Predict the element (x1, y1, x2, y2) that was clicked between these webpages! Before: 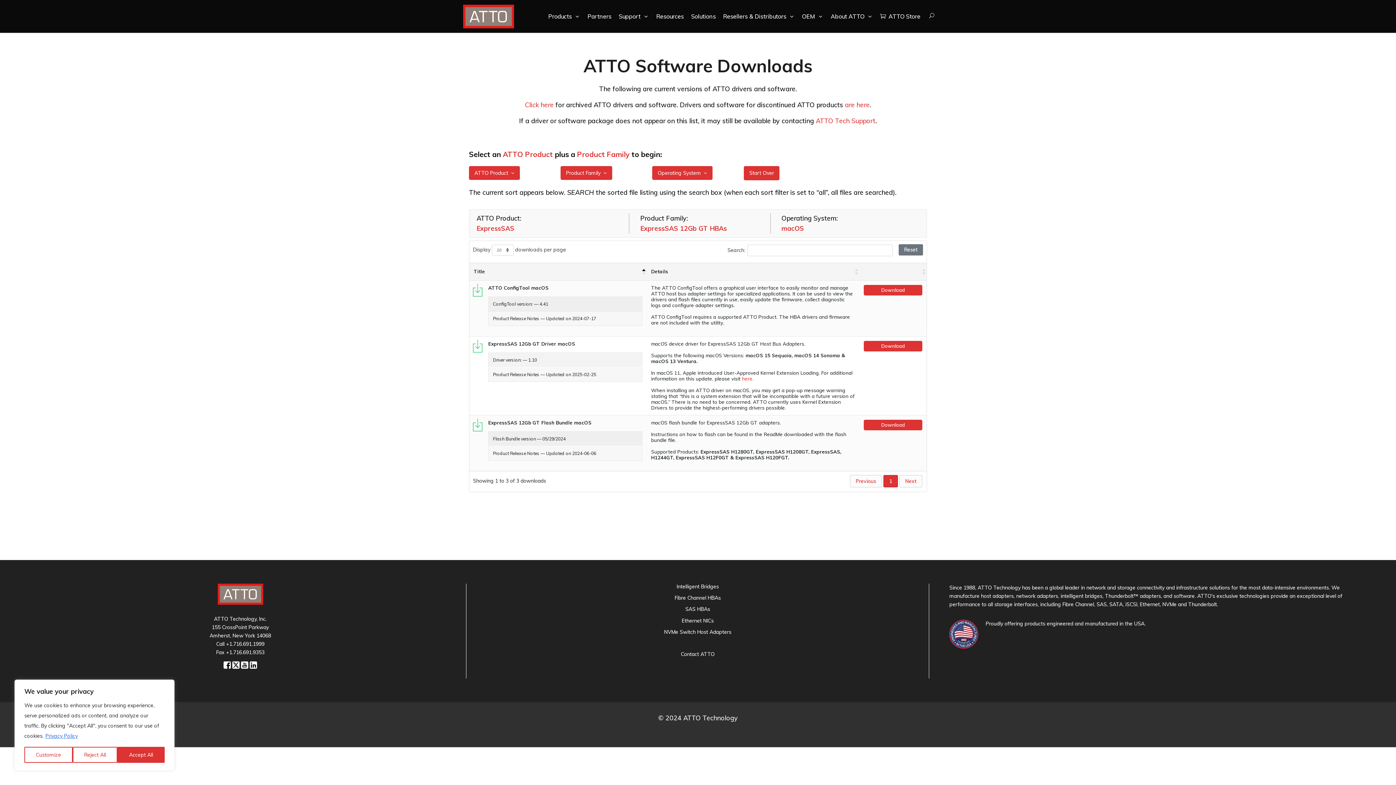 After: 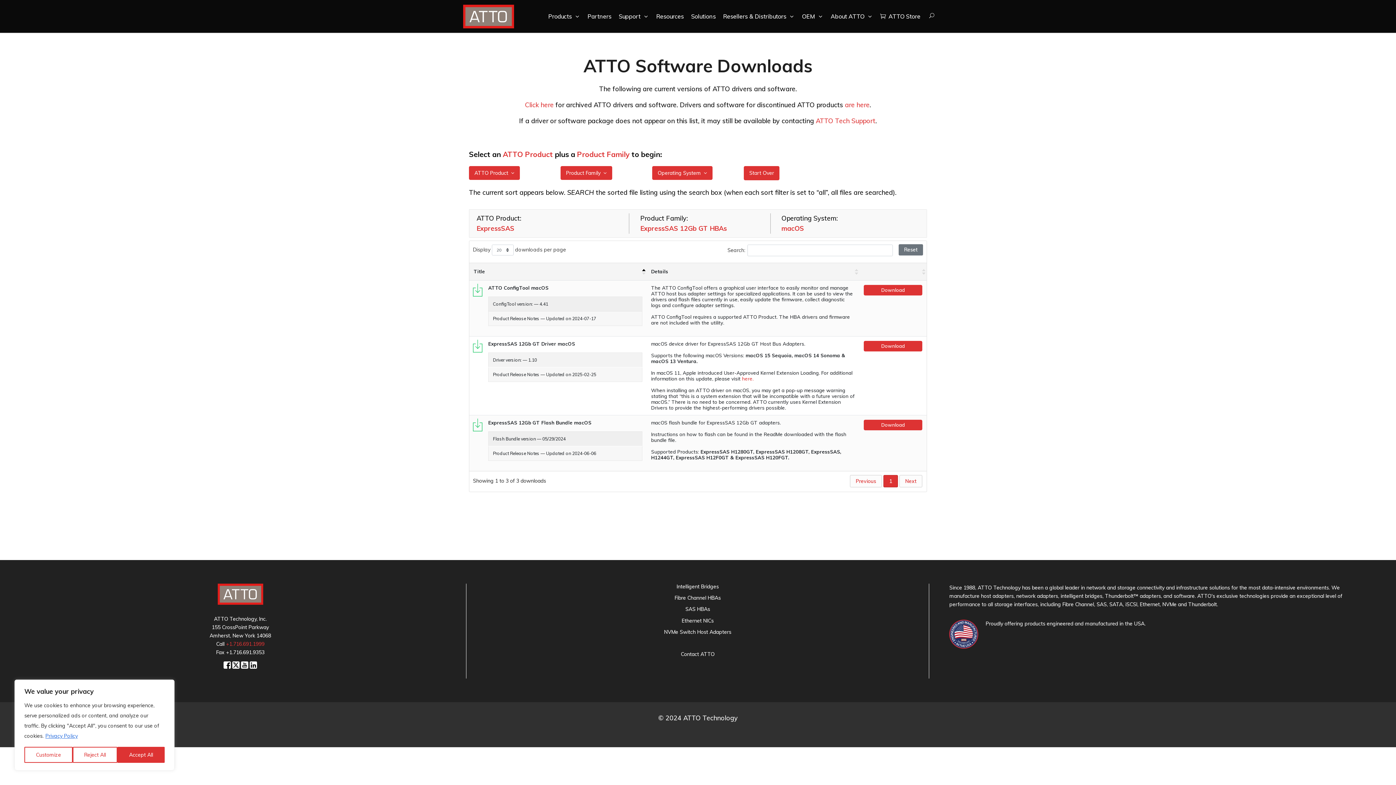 Action: label: +1.716.691.1999 bbox: (226, 641, 264, 647)